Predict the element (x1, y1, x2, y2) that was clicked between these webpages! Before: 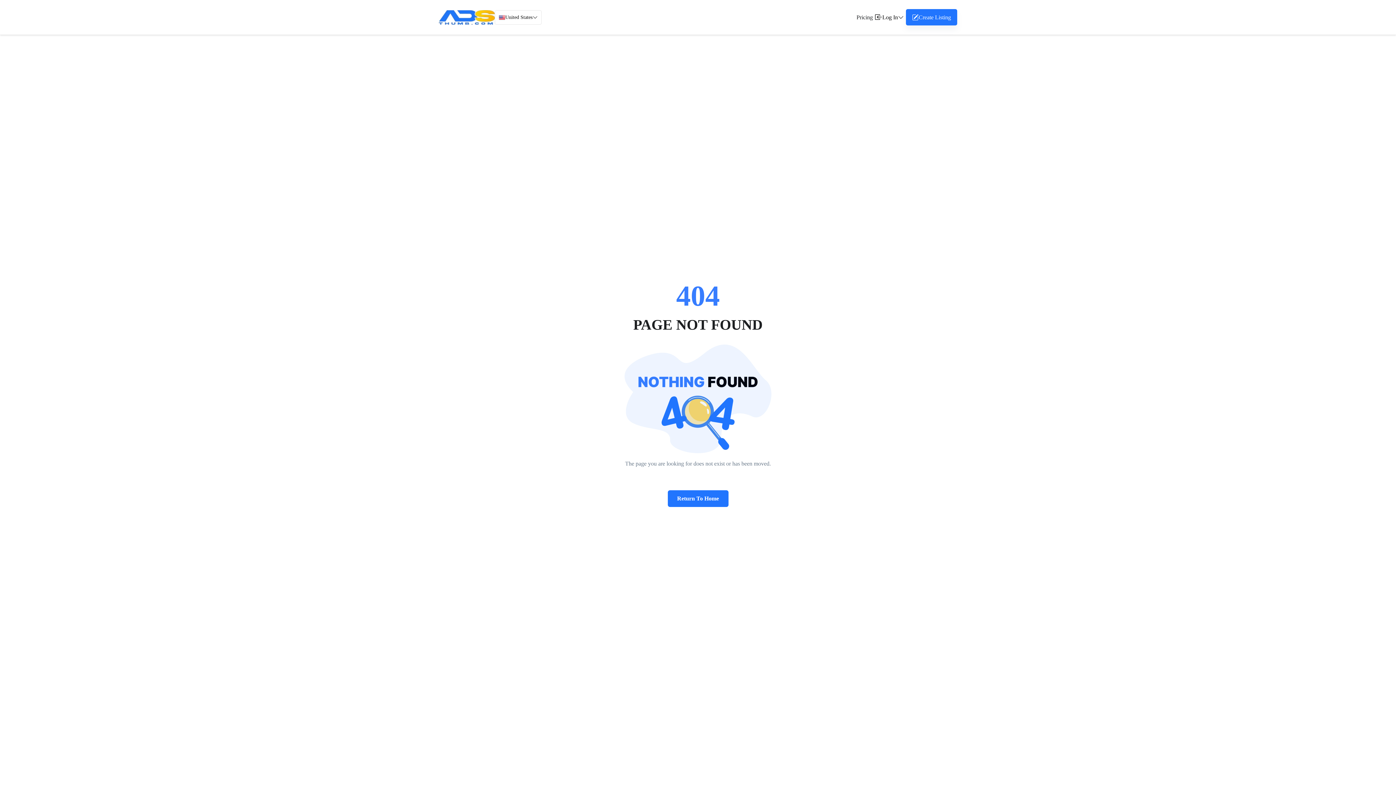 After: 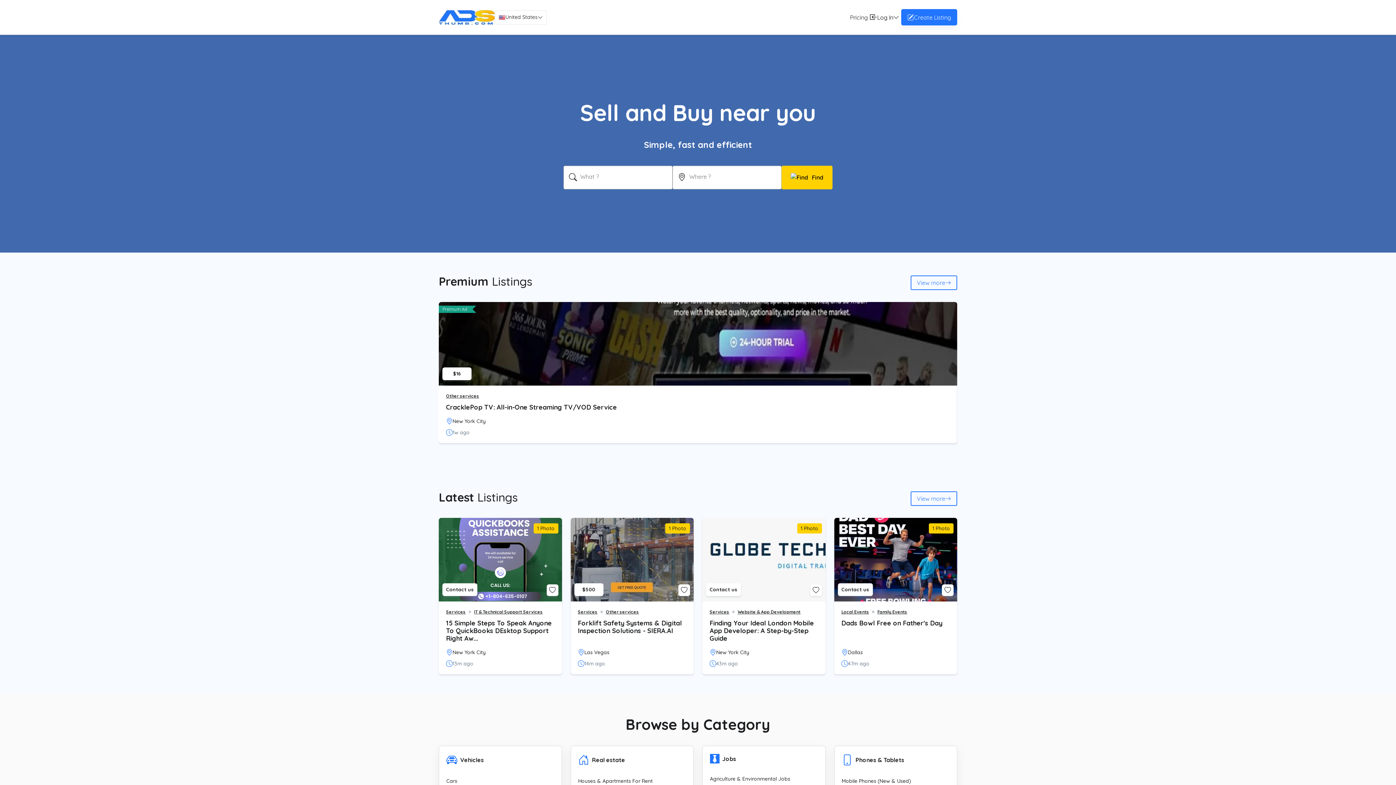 Action: bbox: (438, 10, 494, 24)